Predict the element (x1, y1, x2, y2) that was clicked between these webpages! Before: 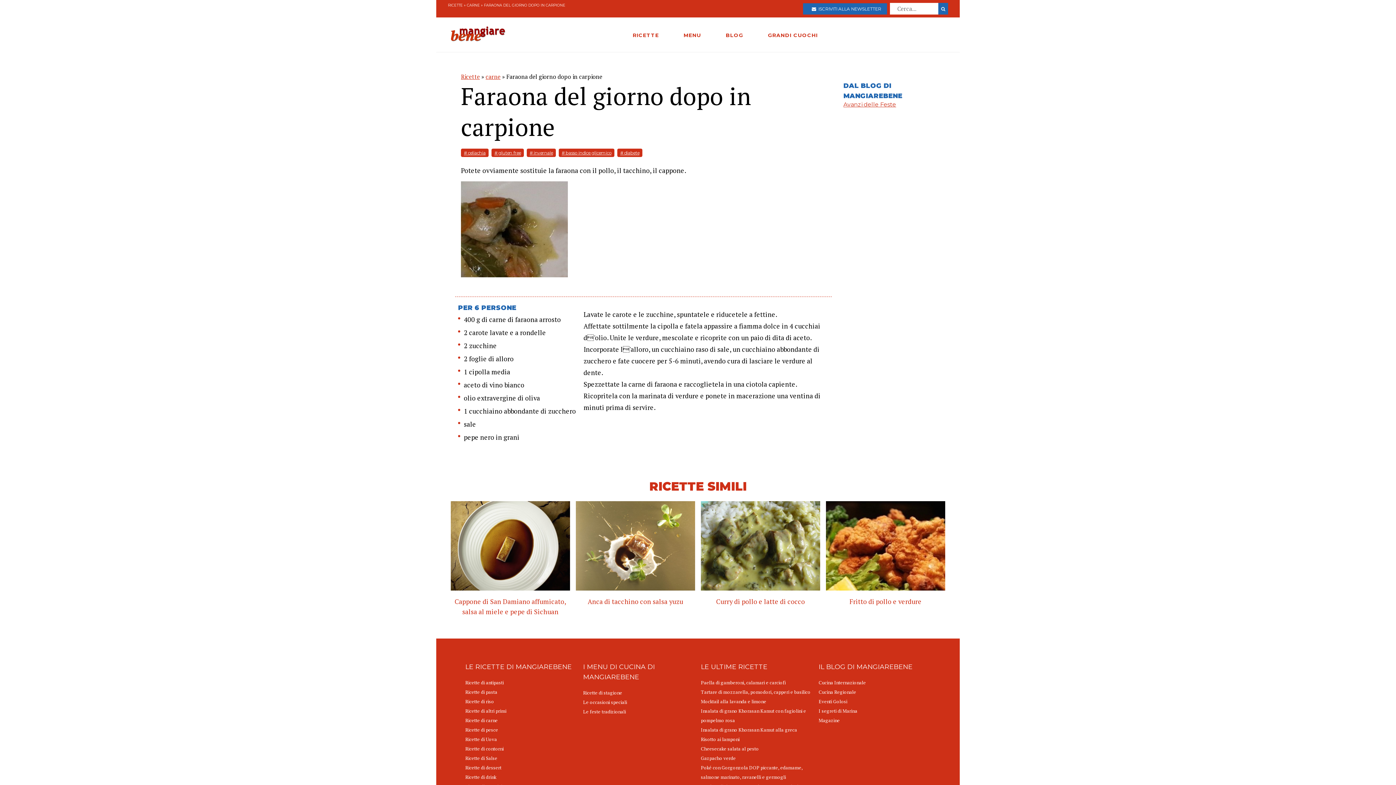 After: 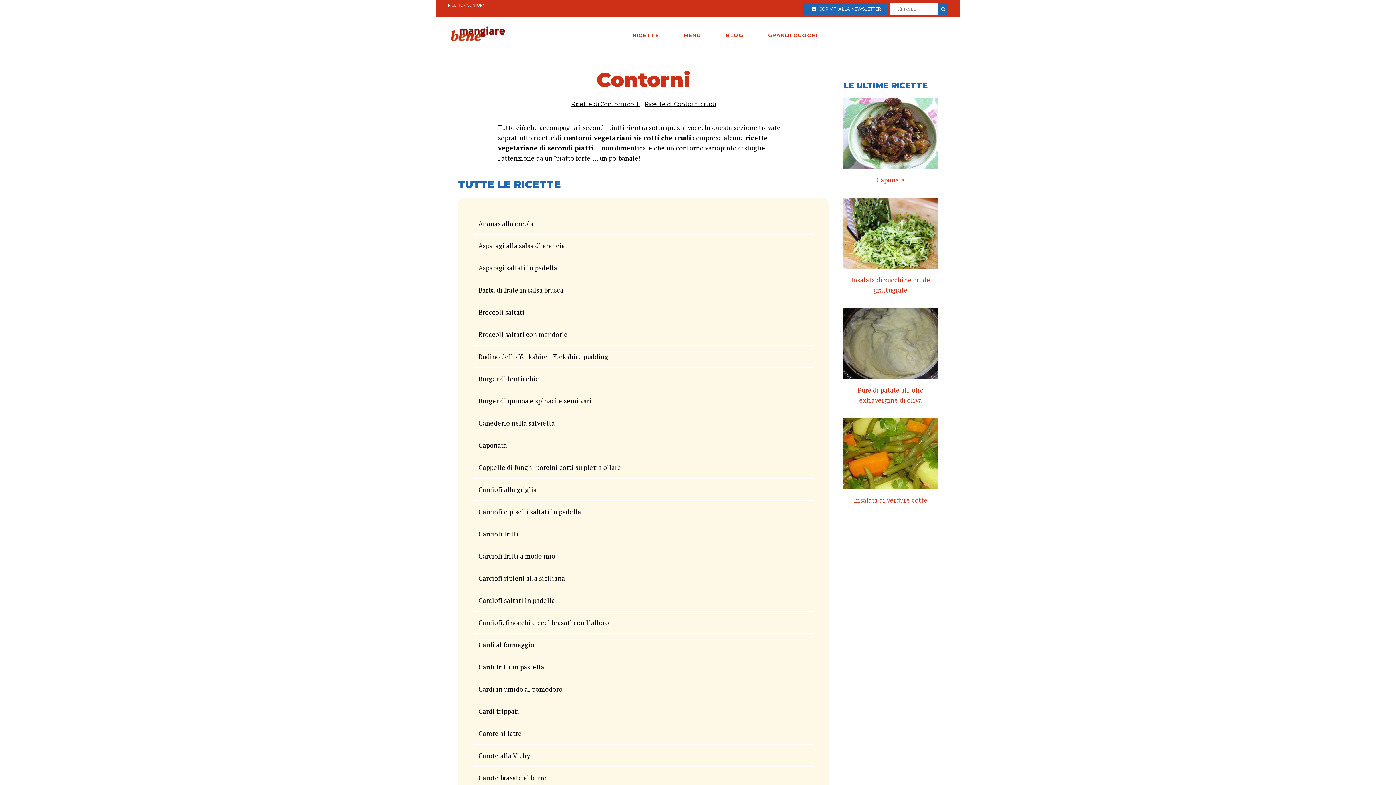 Action: label: Ricette di contorni bbox: (465, 744, 577, 753)